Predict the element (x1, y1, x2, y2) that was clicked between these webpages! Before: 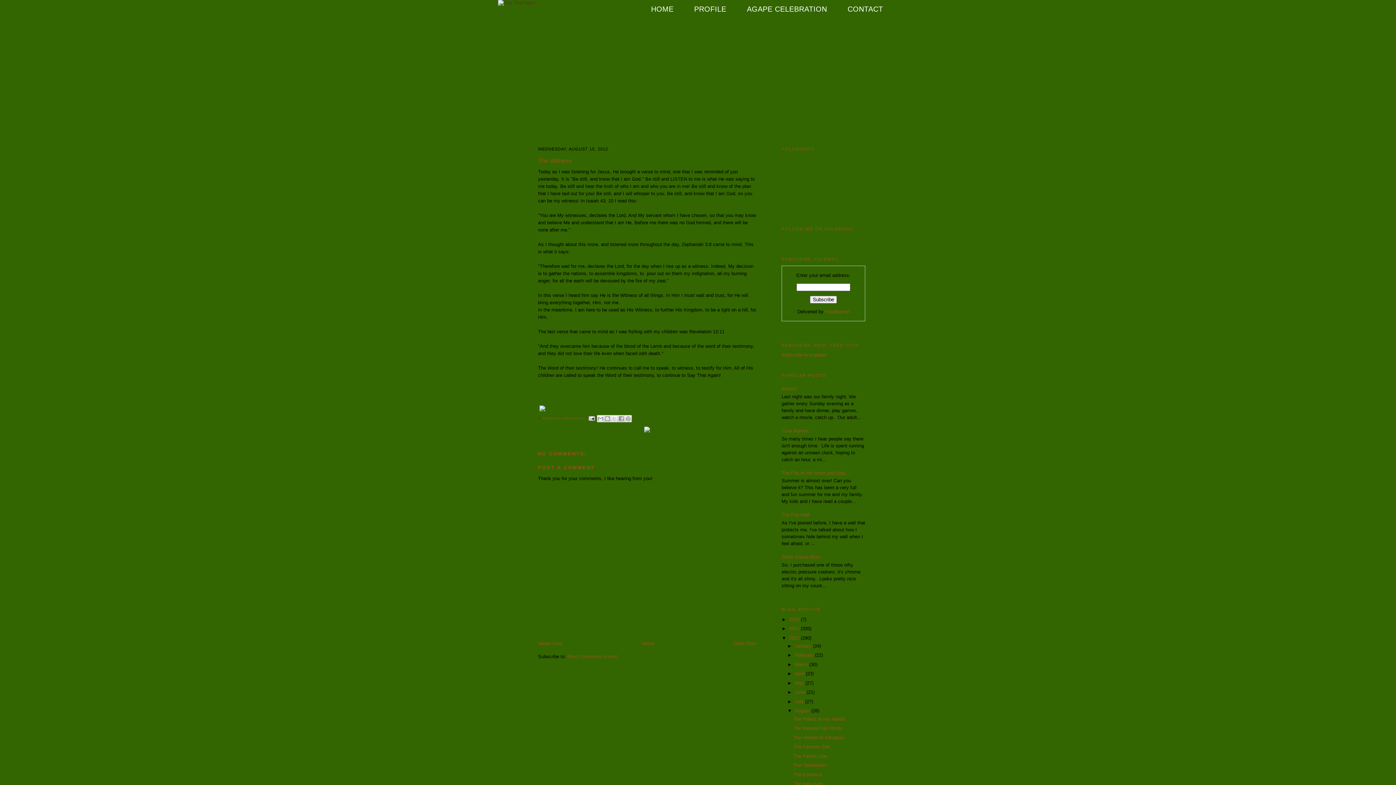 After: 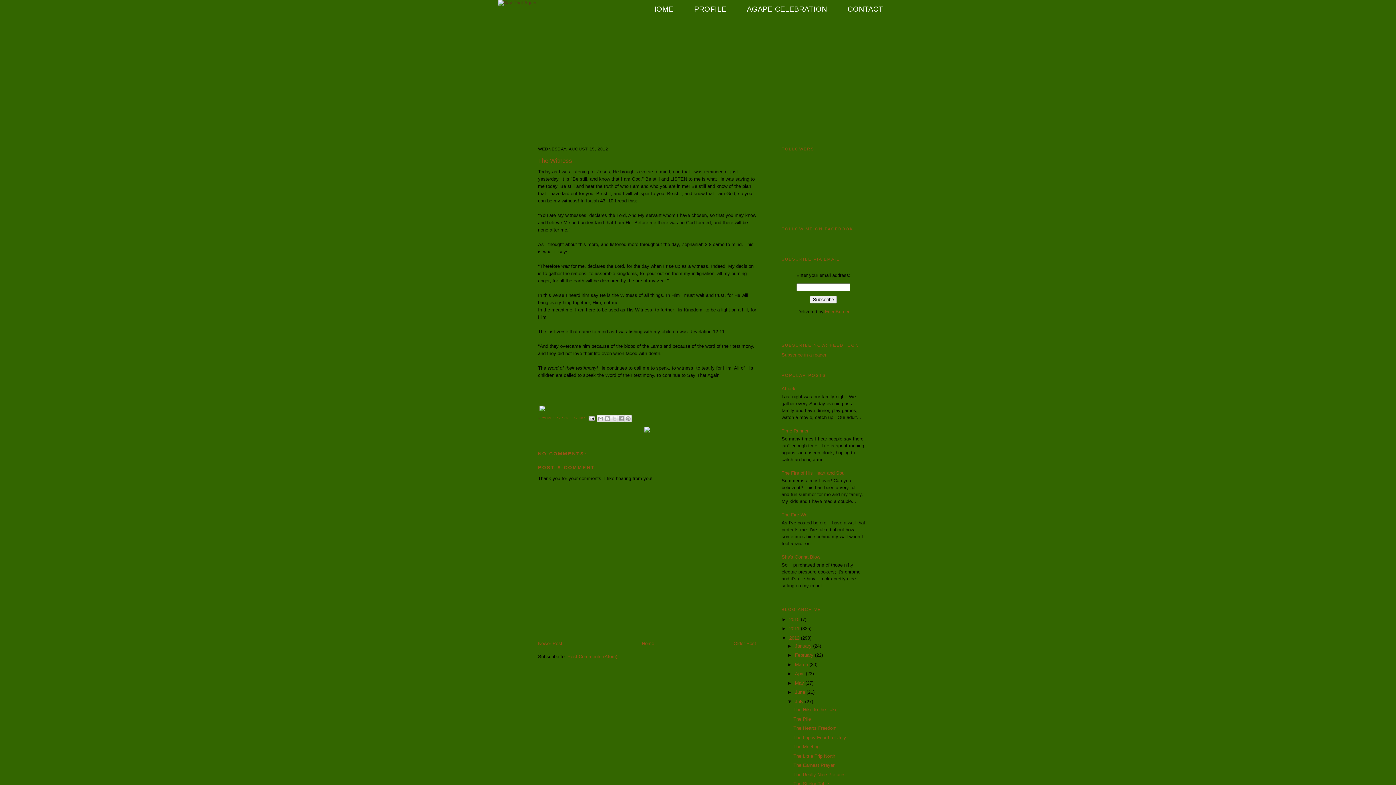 Action: label: ►   bbox: (787, 699, 795, 704)